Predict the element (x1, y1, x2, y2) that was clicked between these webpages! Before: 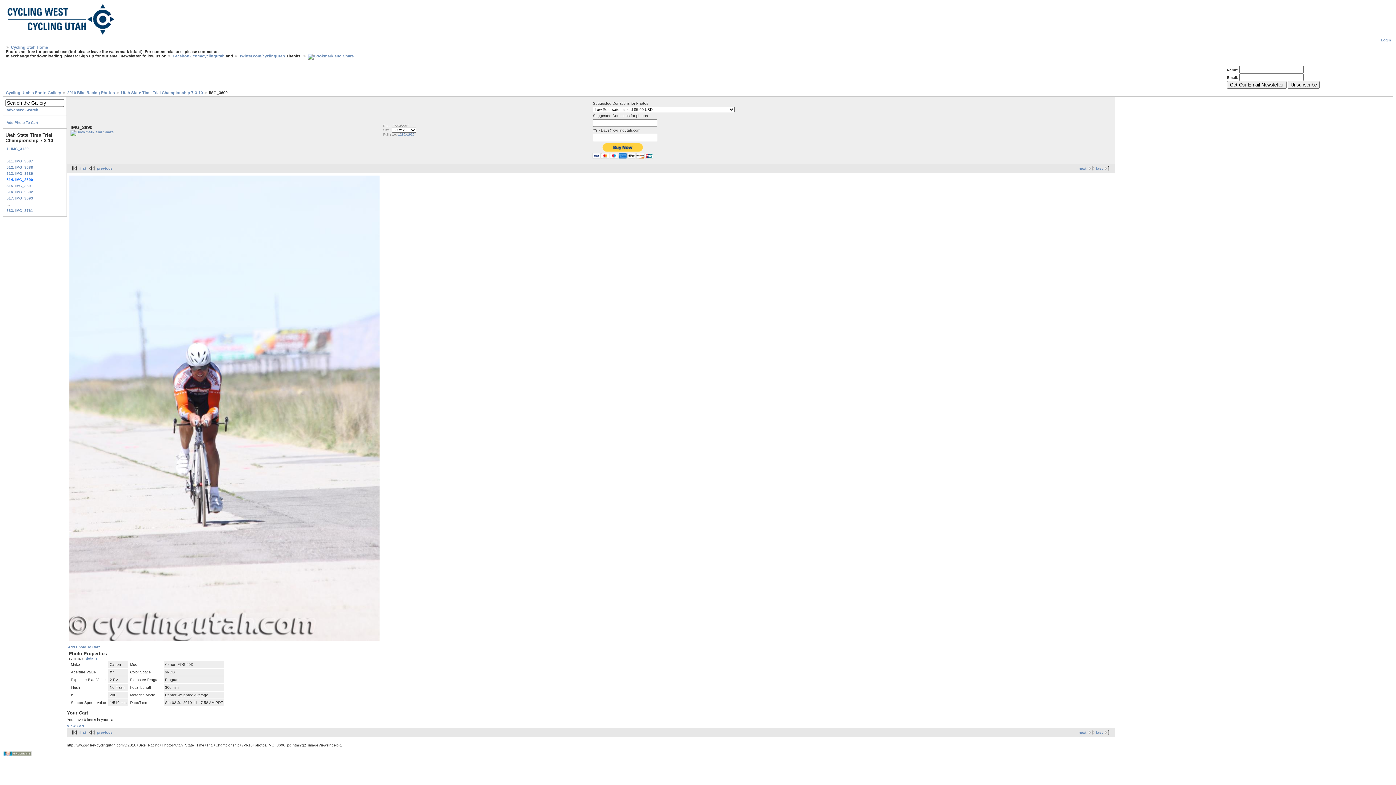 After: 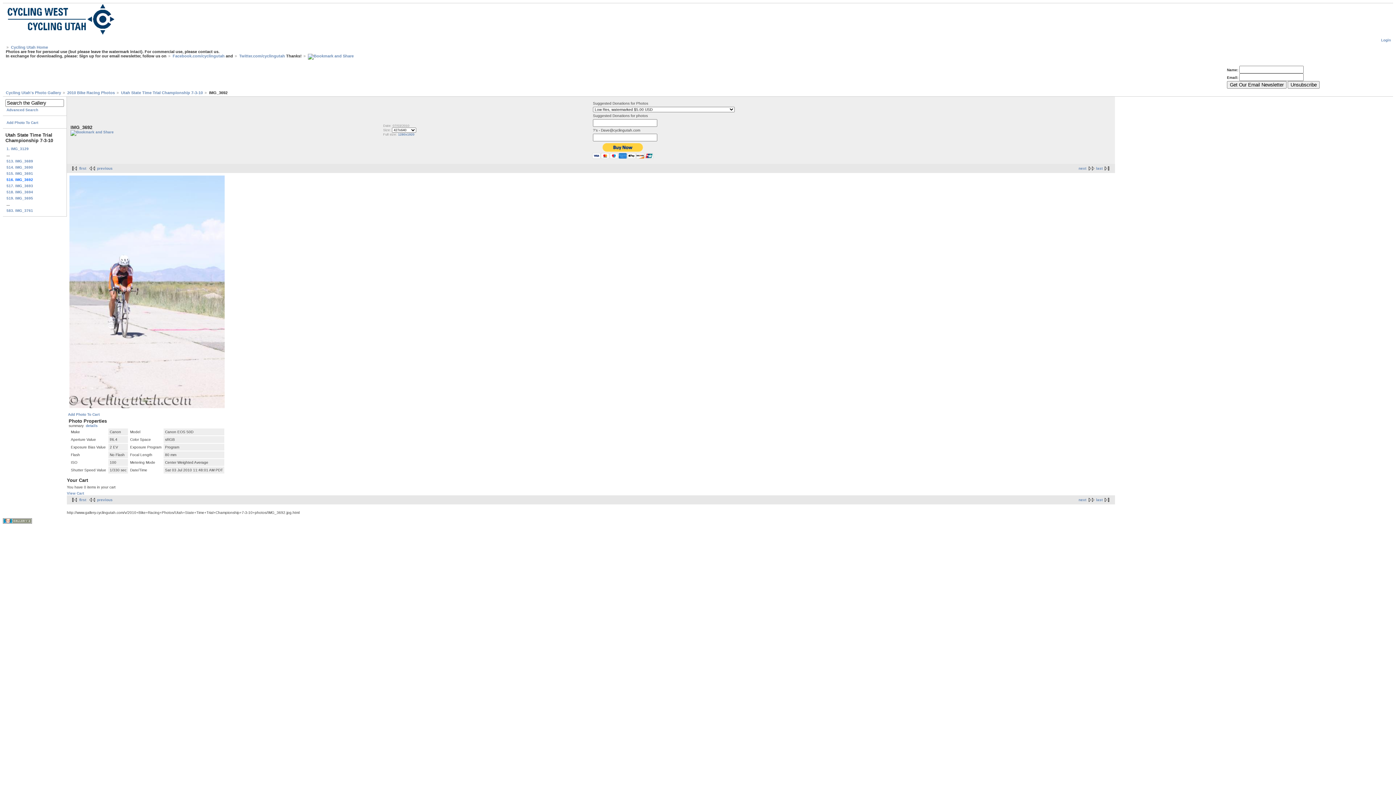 Action: label: 516. IMG_3692 bbox: (5, 188, 64, 195)